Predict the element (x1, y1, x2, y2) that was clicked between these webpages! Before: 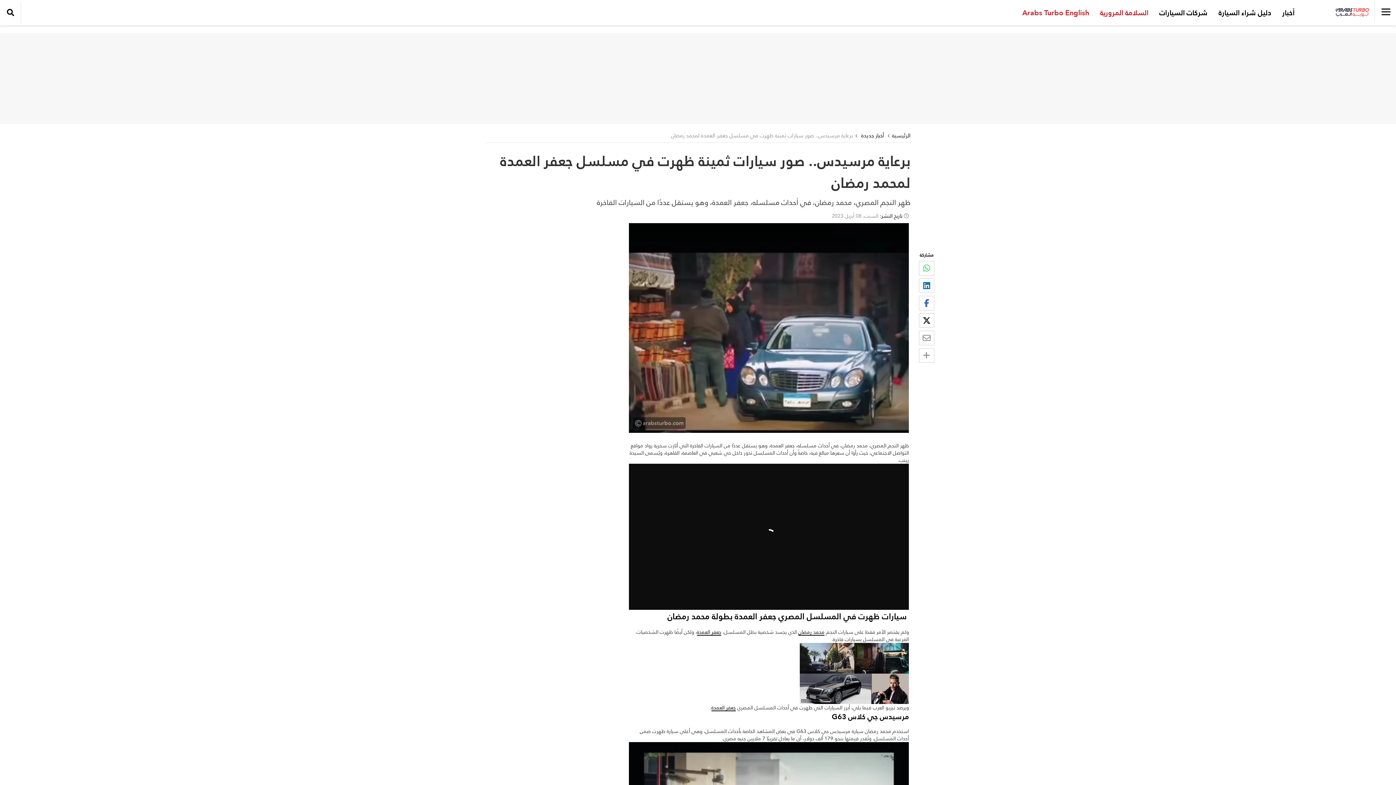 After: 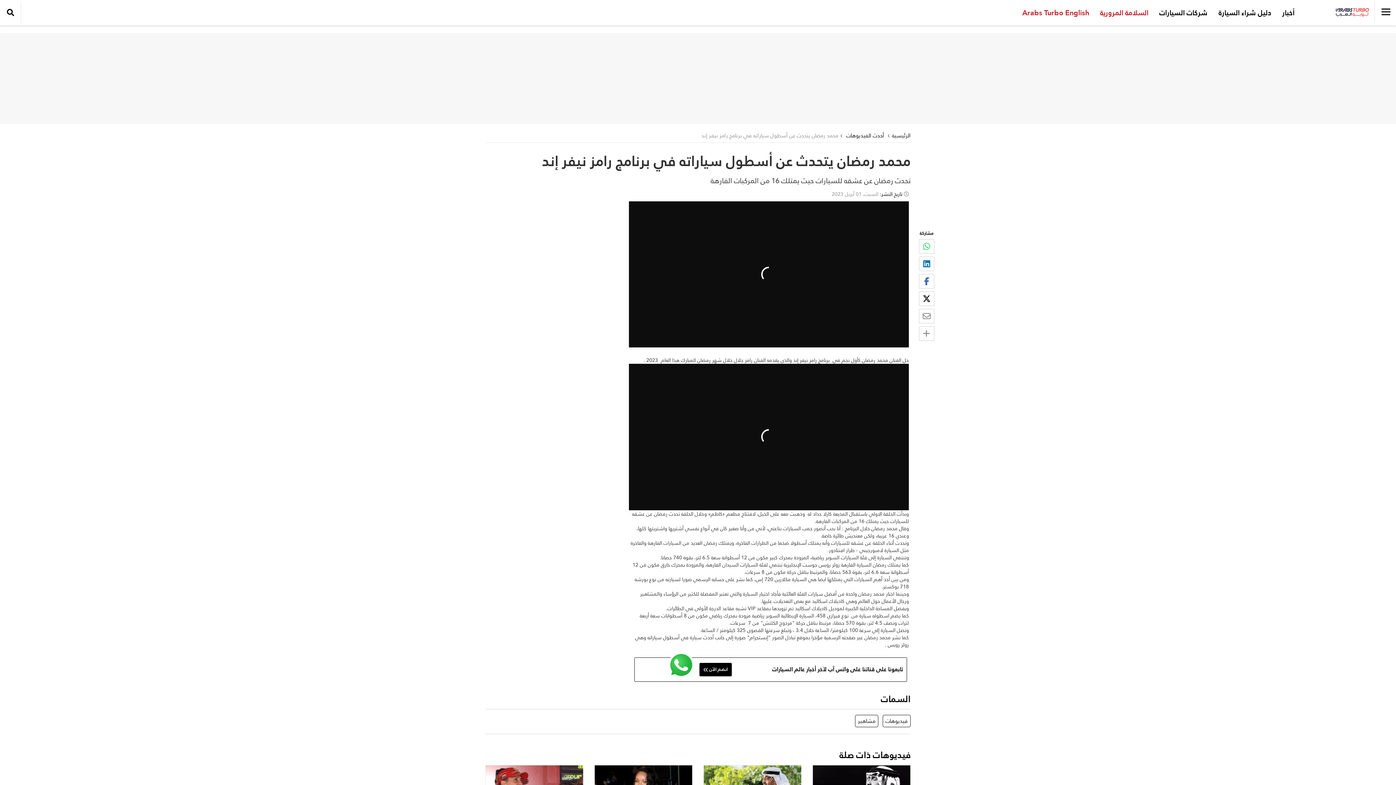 Action: bbox: (711, 704, 736, 711) label: جعفر العمدة